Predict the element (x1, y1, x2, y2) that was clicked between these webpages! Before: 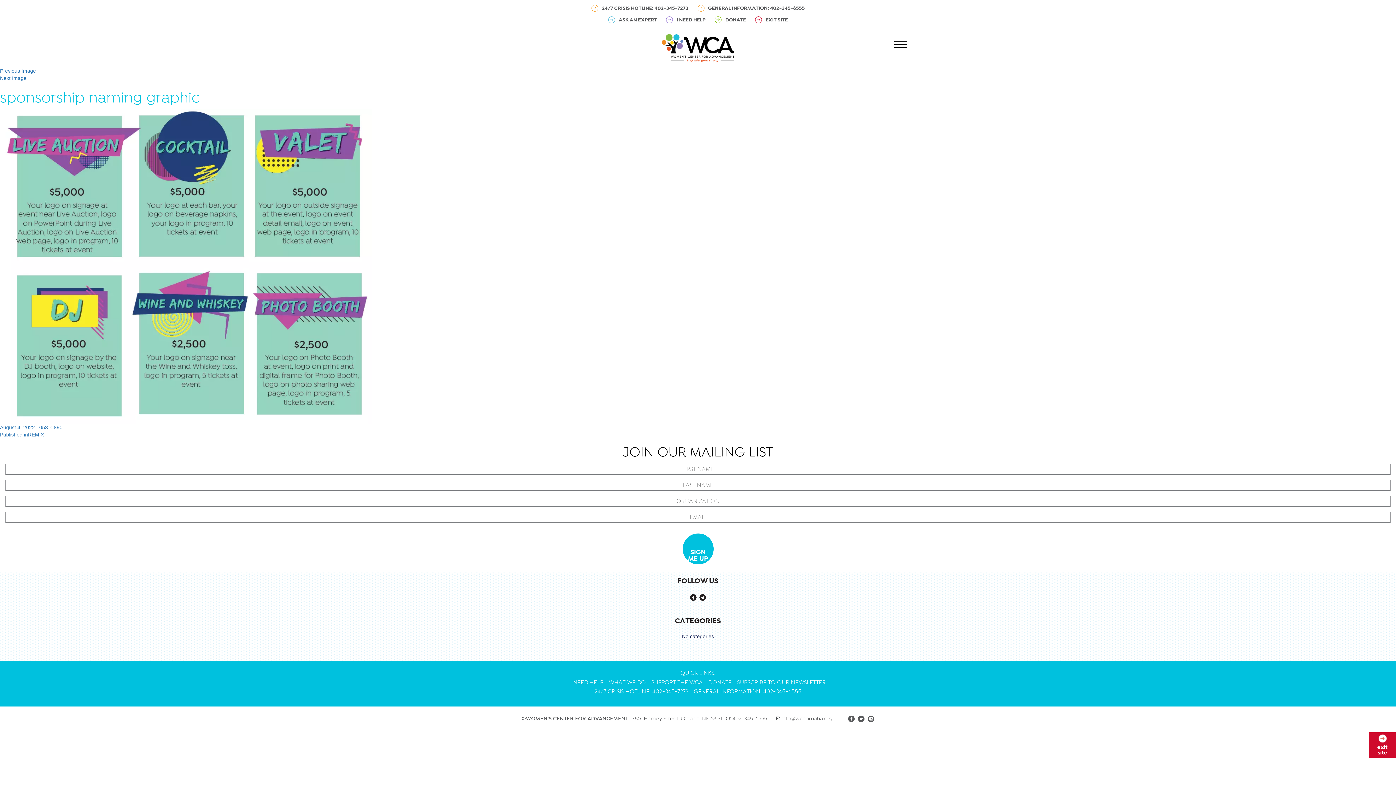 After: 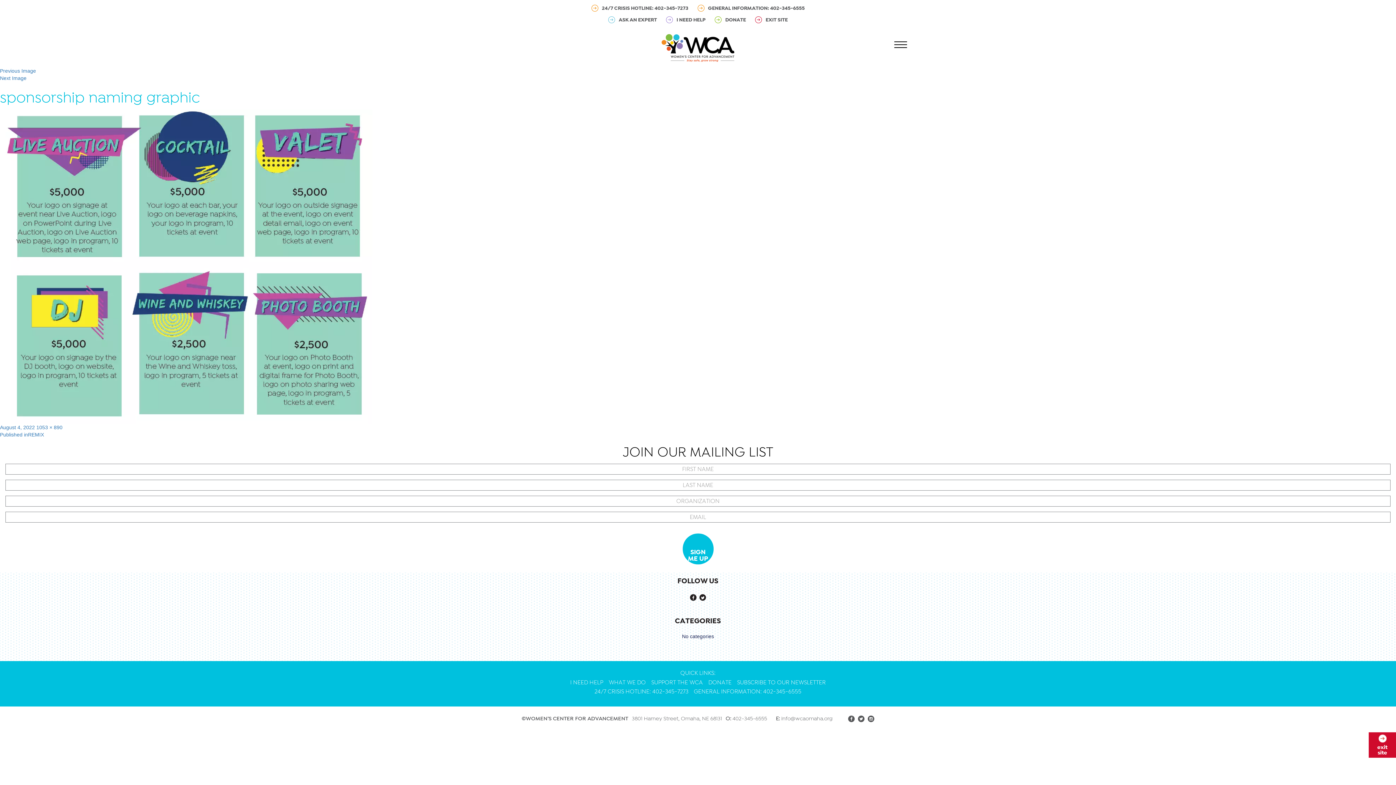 Action: bbox: (848, 716, 854, 722)